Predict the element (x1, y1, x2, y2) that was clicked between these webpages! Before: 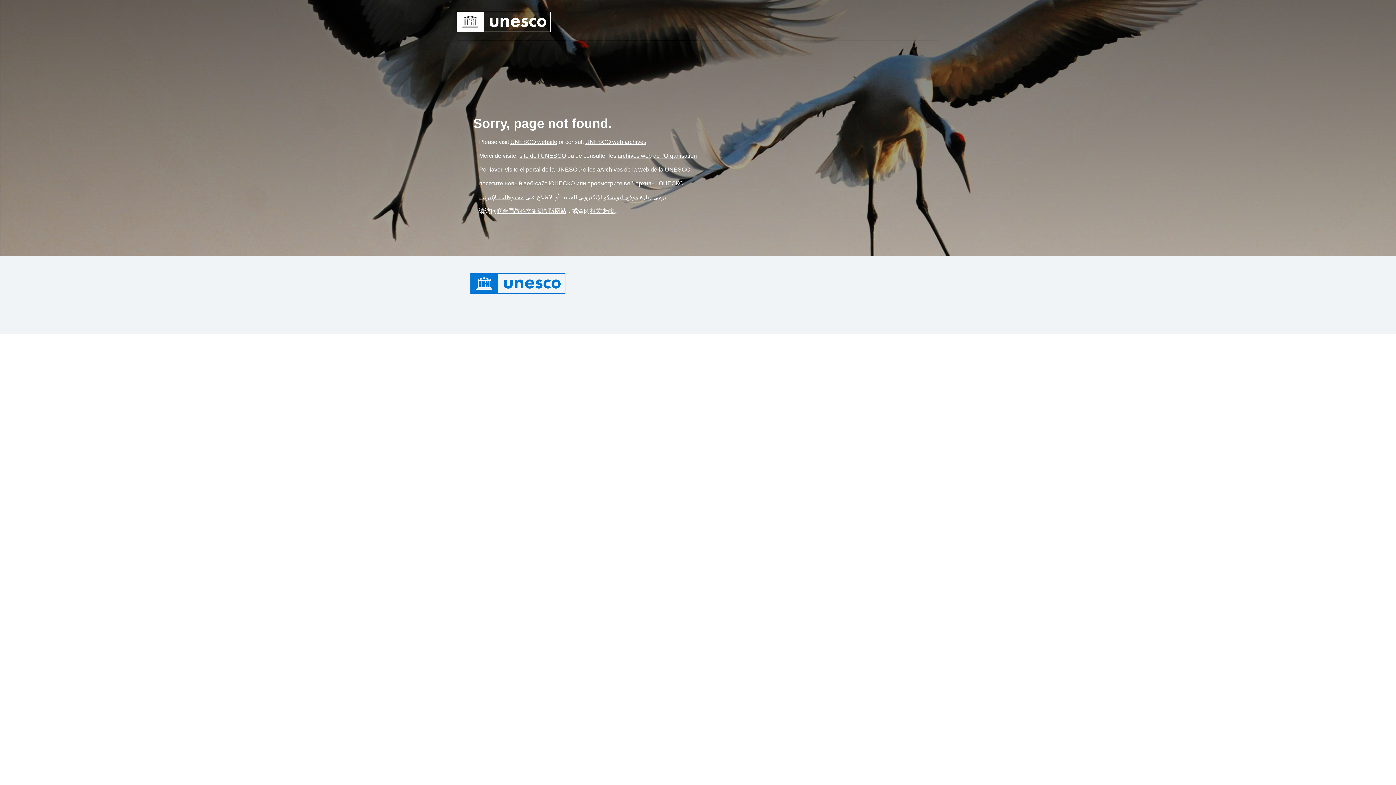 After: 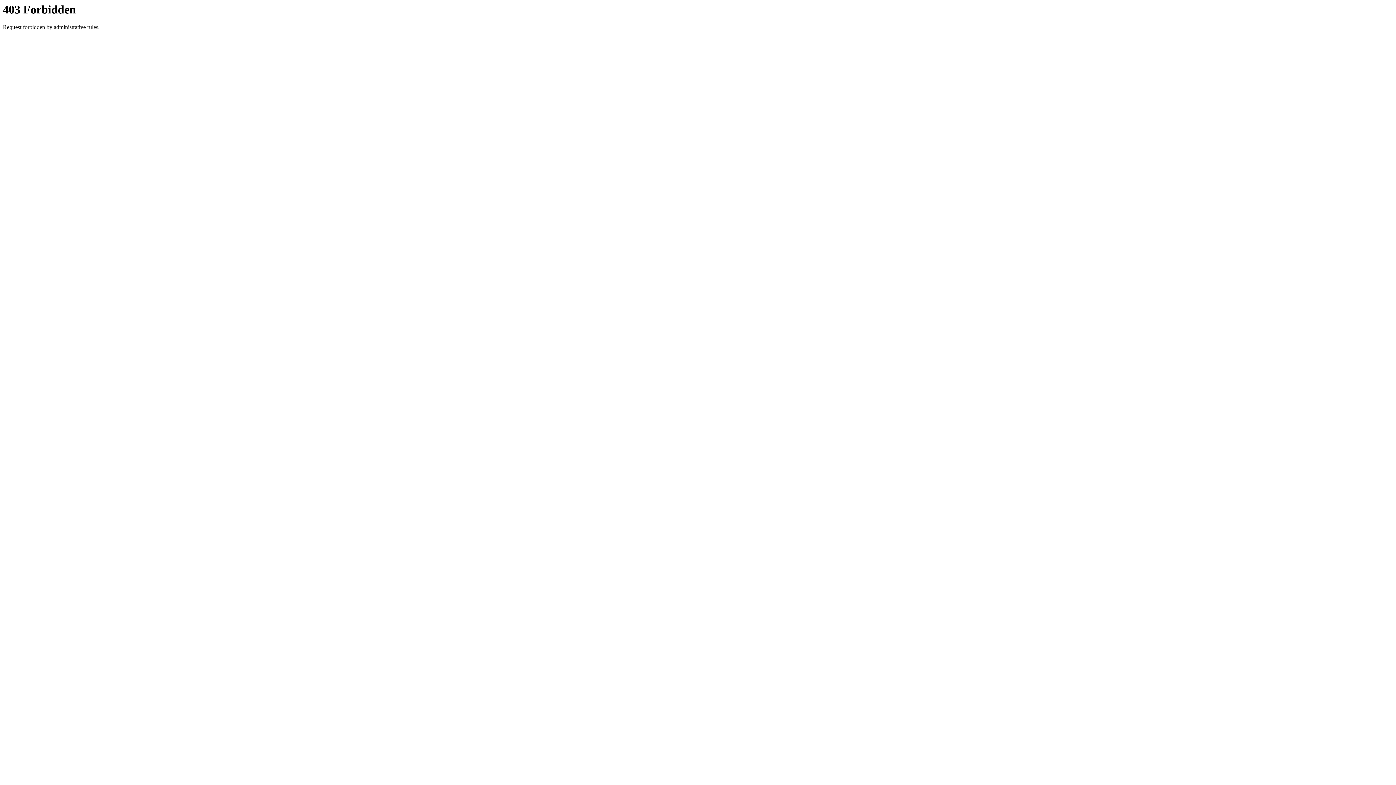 Action: bbox: (456, 18, 551, 24)